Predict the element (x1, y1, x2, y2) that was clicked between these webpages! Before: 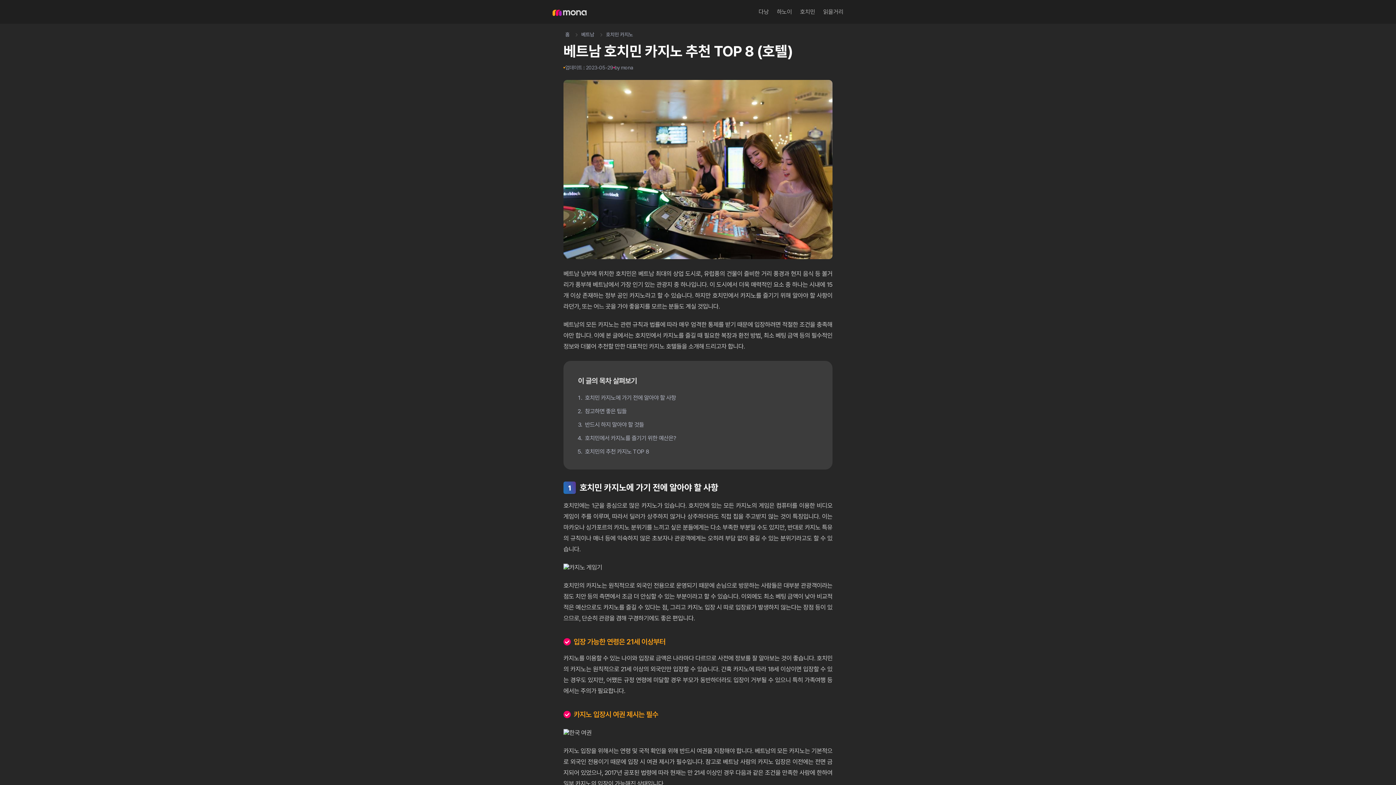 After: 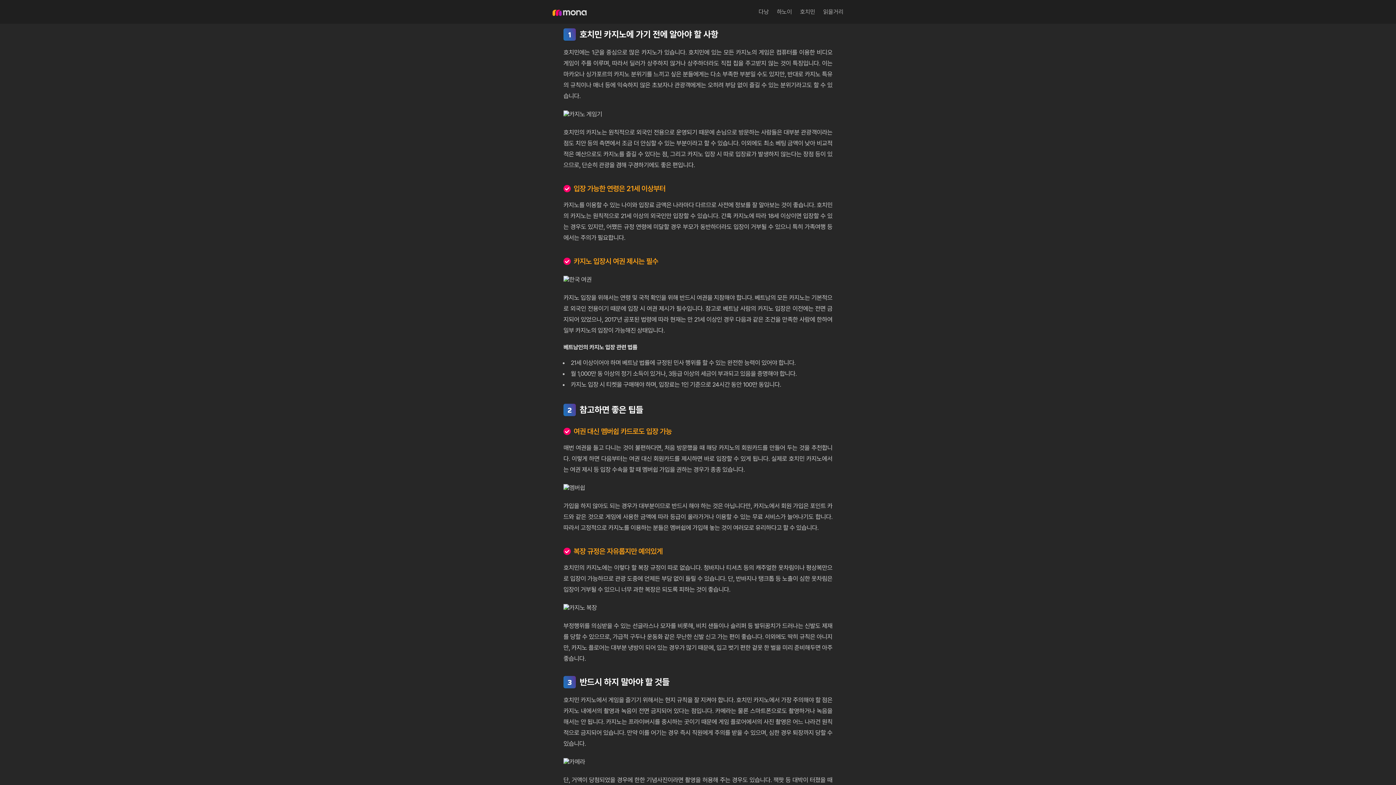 Action: bbox: (583, 393, 818, 401) label: 호치민 카지노에 가기 전에 알아야 할 사항